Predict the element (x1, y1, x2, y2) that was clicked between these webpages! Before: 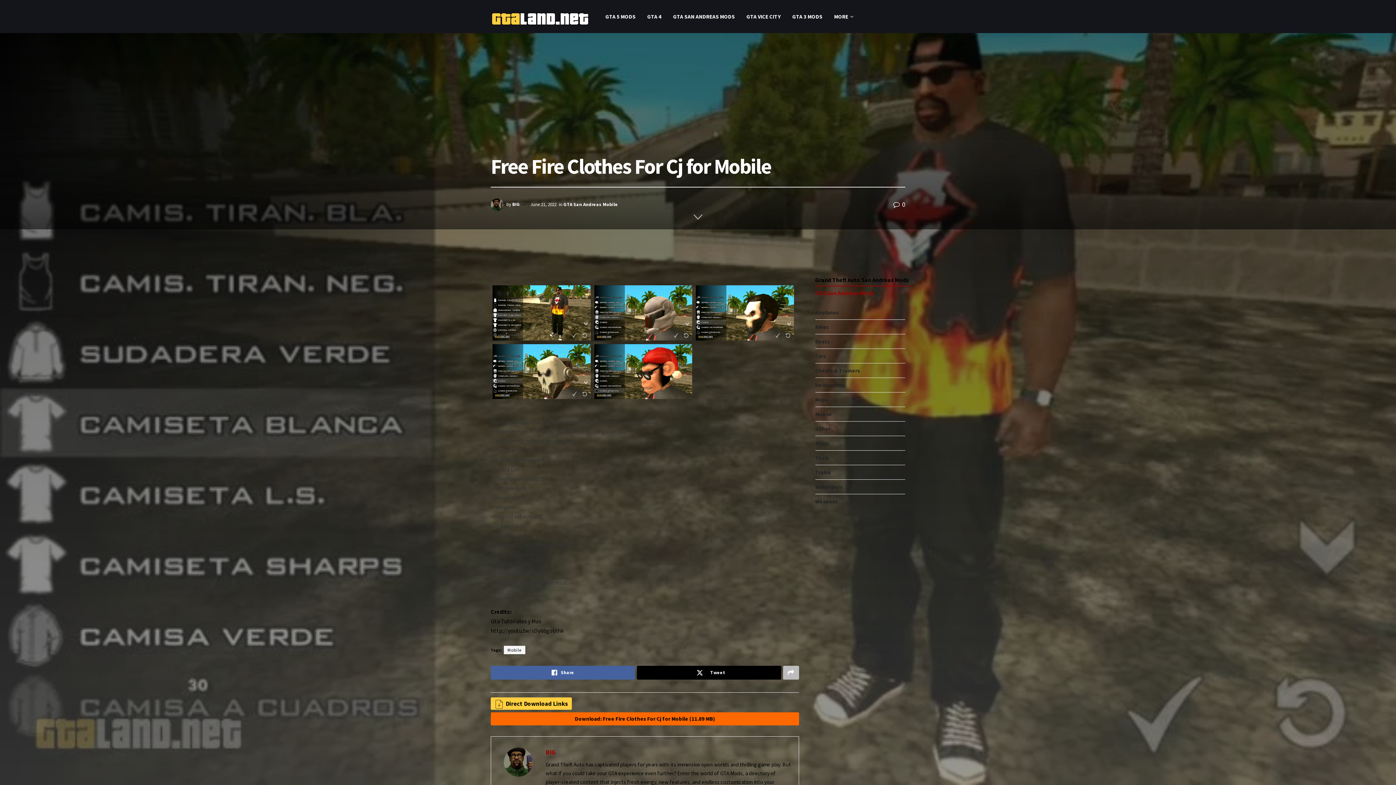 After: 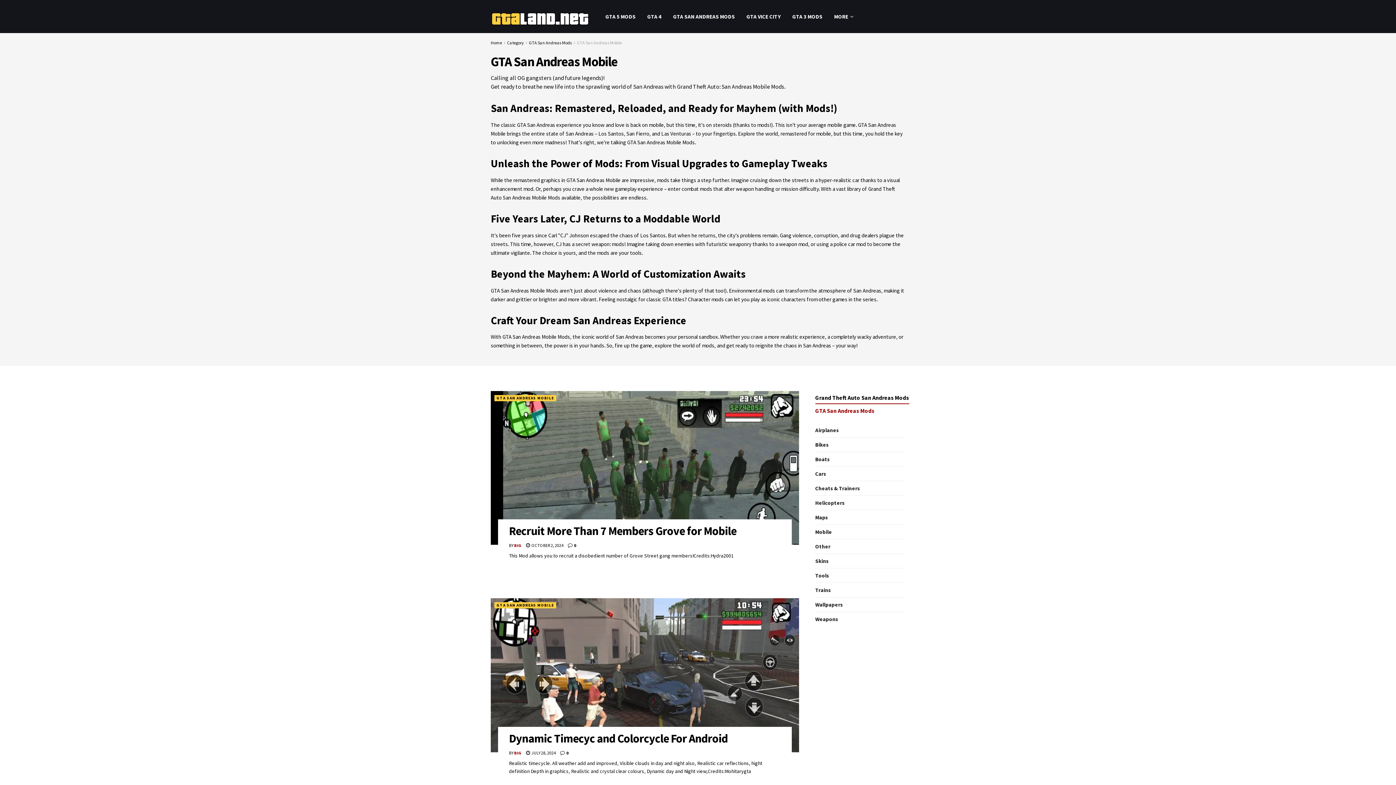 Action: label: GTA San Andreas Mobile bbox: (563, 201, 618, 207)